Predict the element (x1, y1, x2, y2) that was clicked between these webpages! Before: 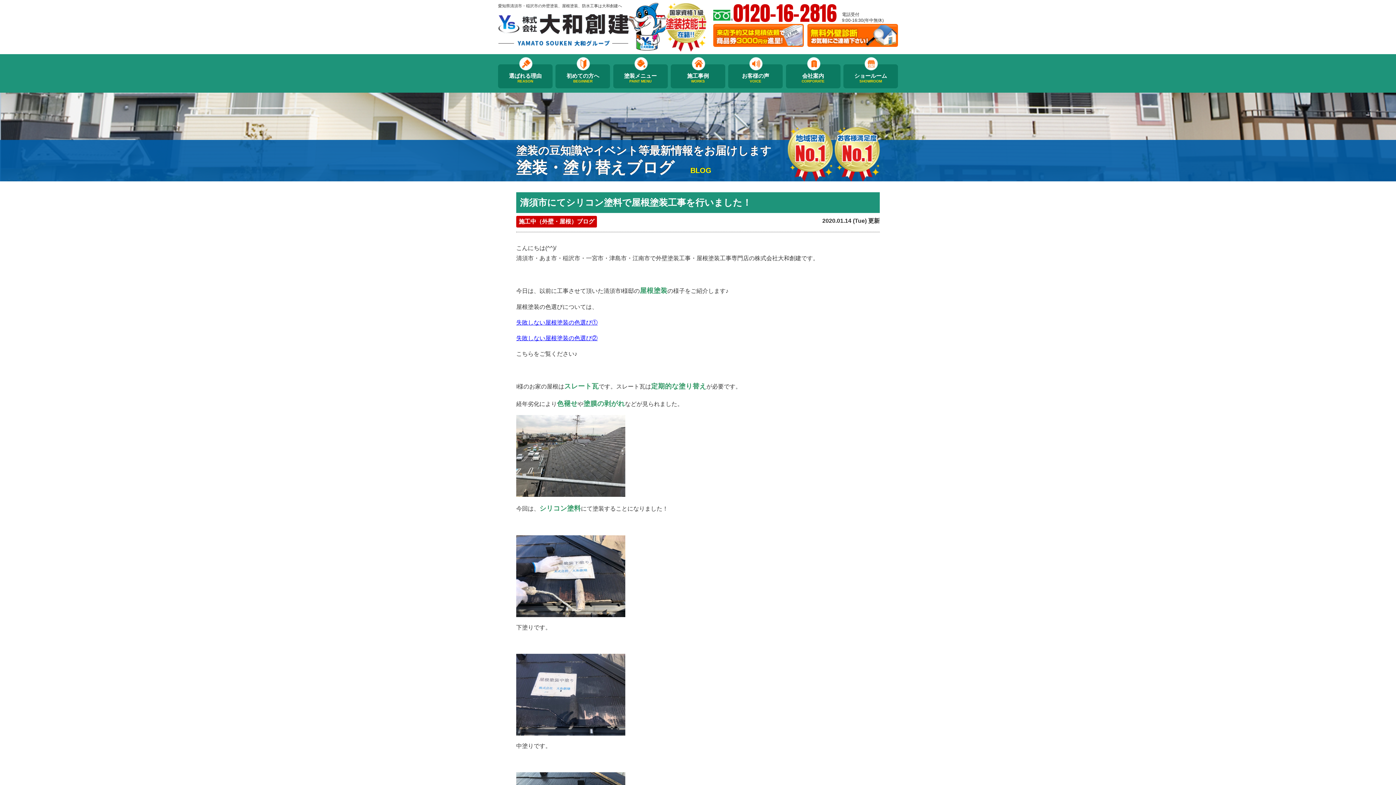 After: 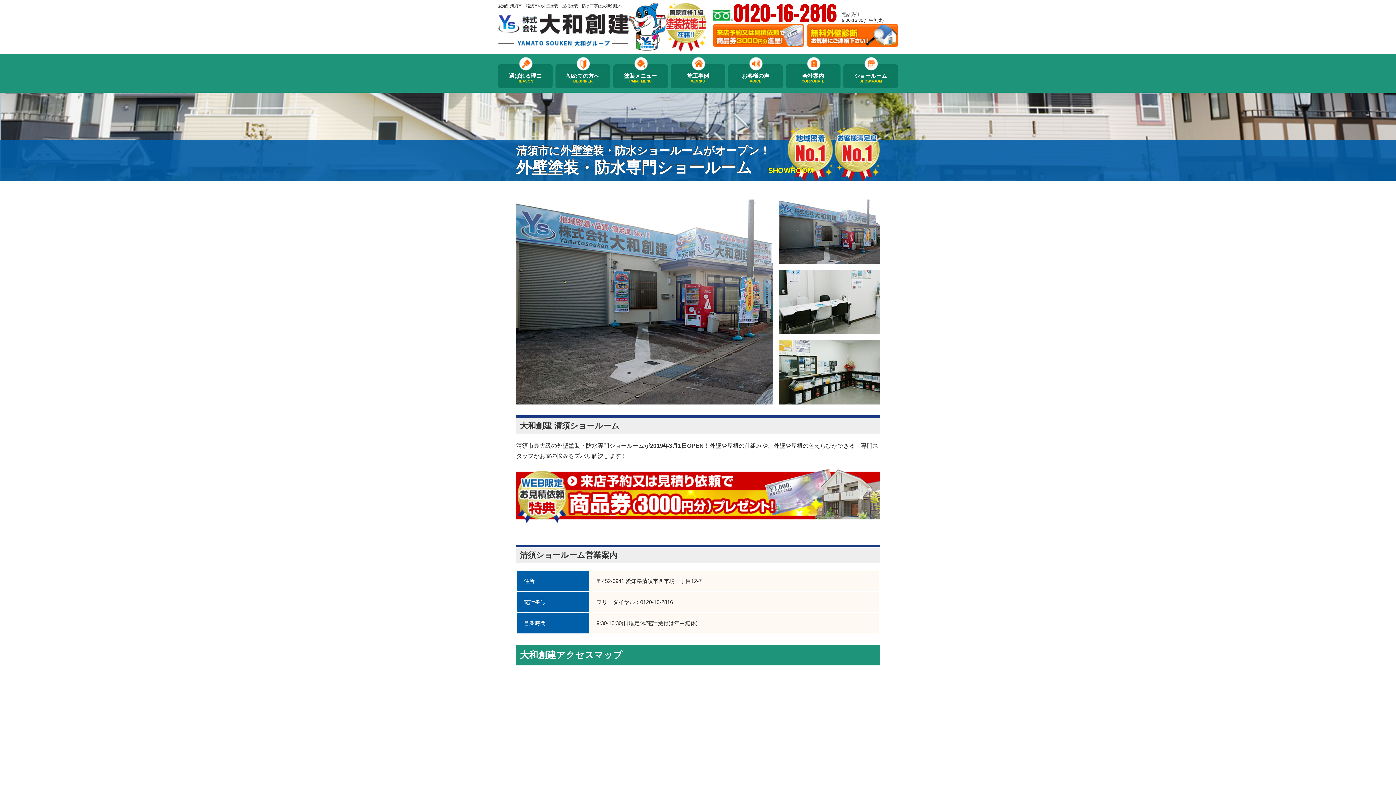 Action: bbox: (843, 64, 898, 88) label: ショールーム
SHOWROOM